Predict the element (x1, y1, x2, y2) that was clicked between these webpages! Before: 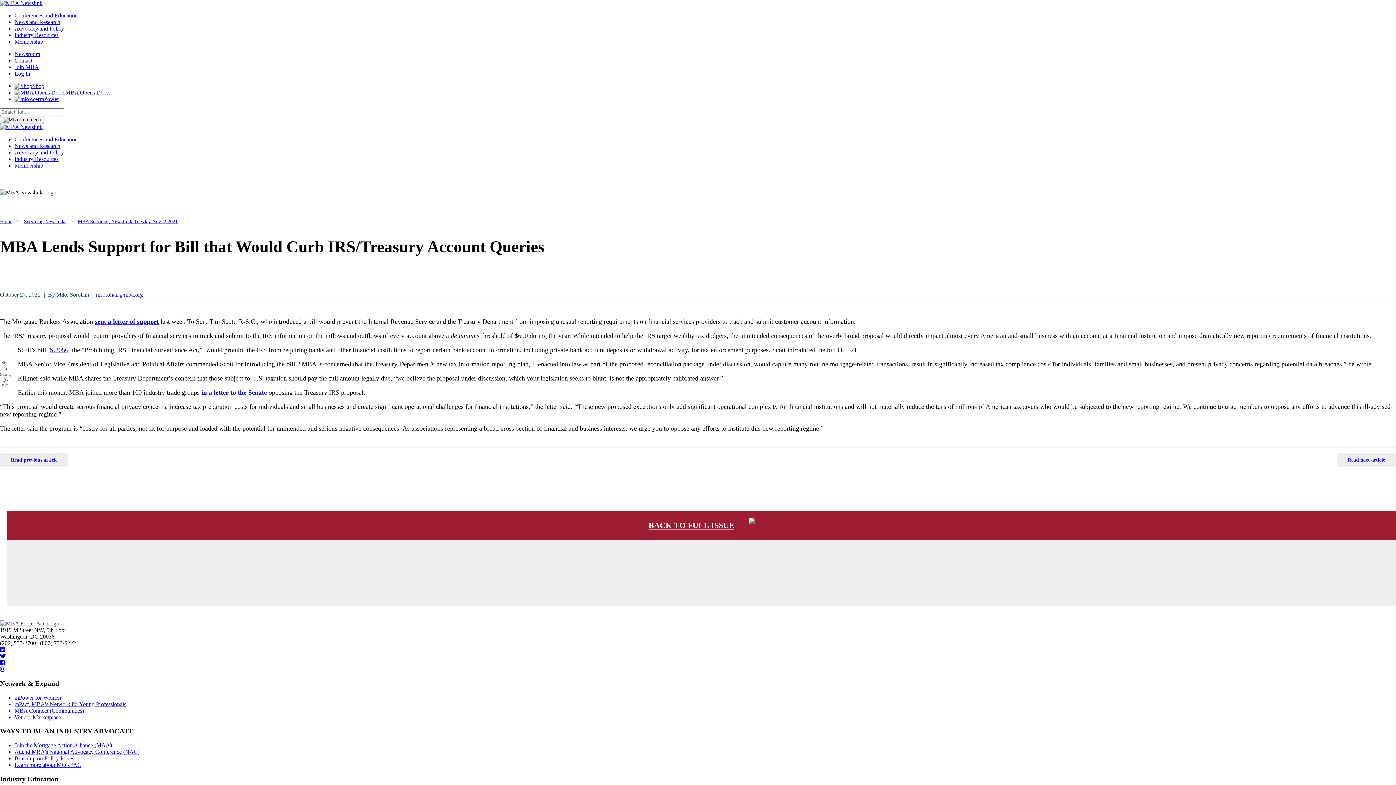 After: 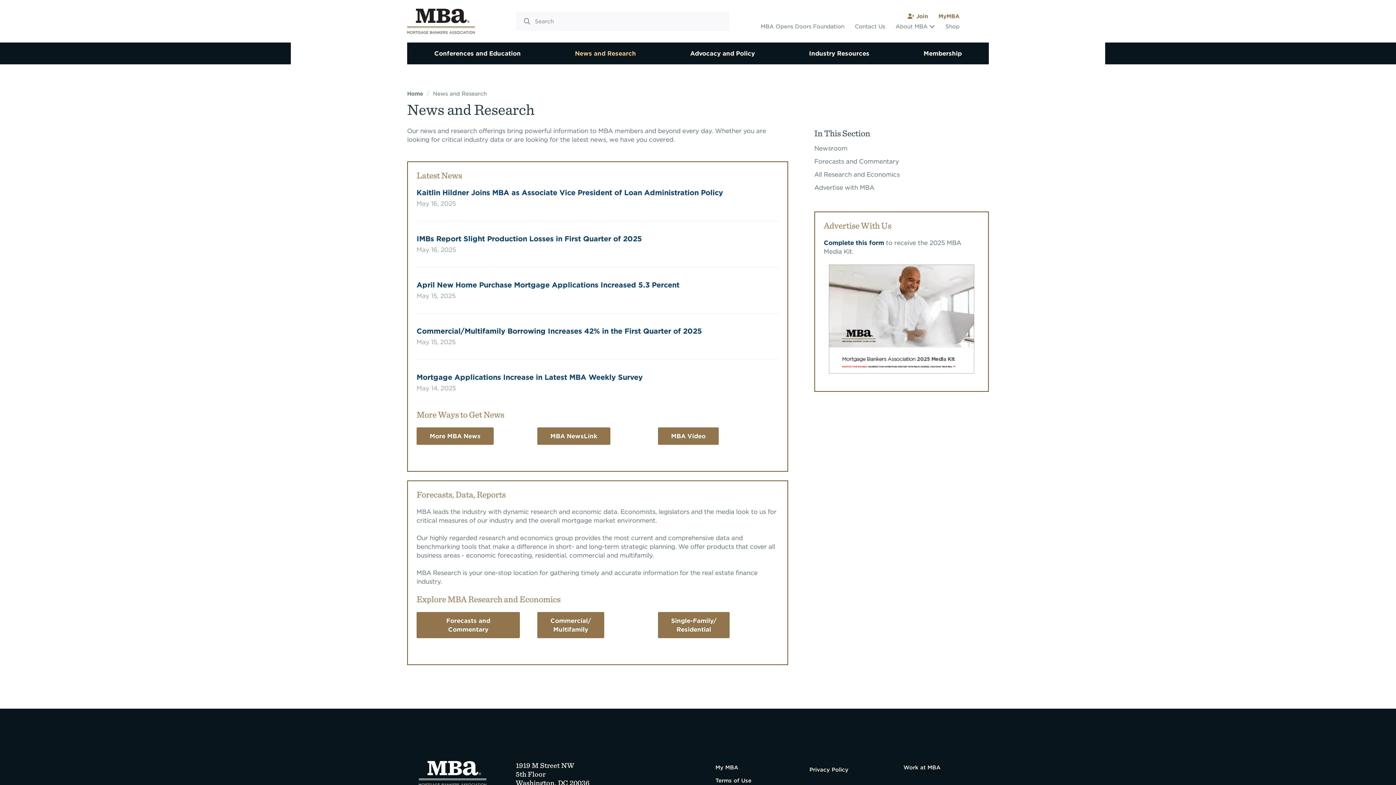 Action: bbox: (14, 142, 60, 149) label: News and Research